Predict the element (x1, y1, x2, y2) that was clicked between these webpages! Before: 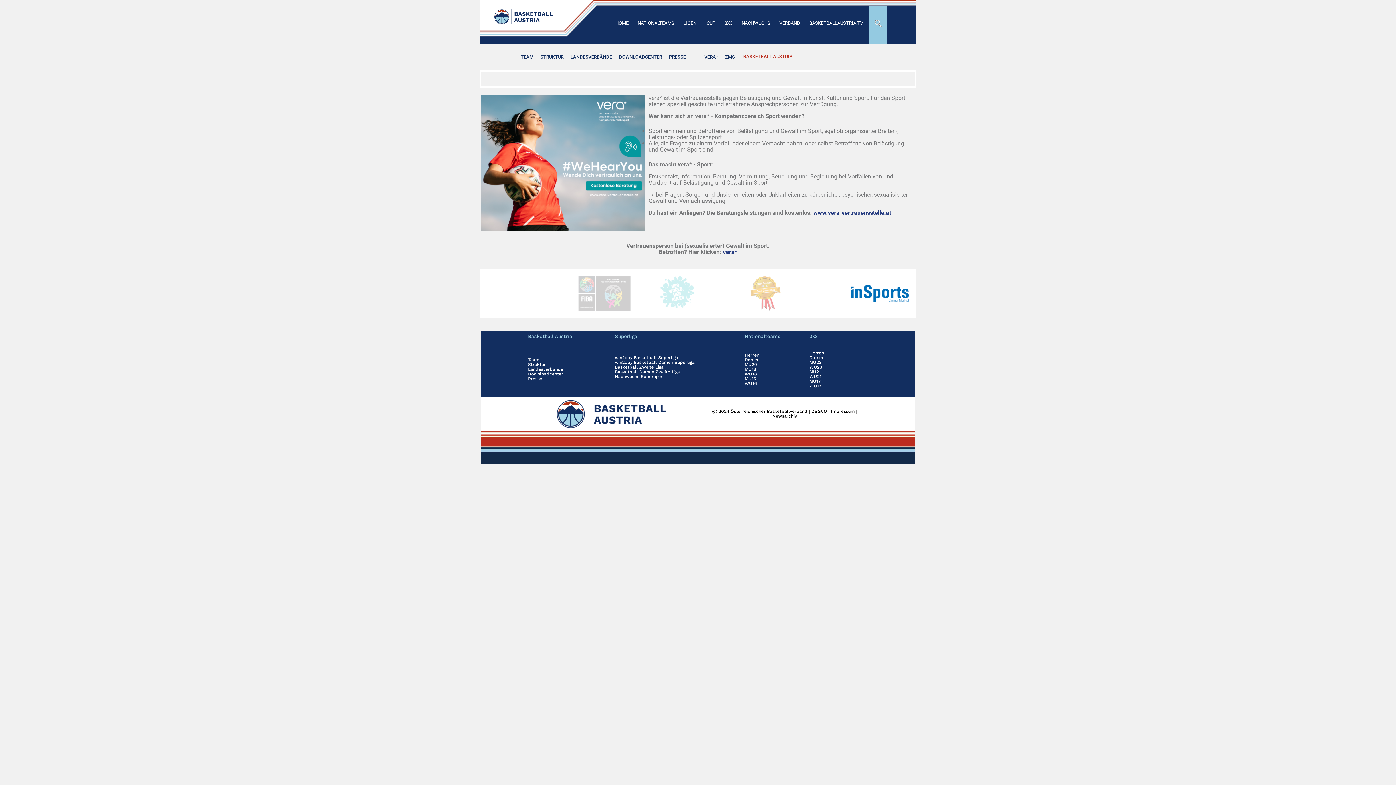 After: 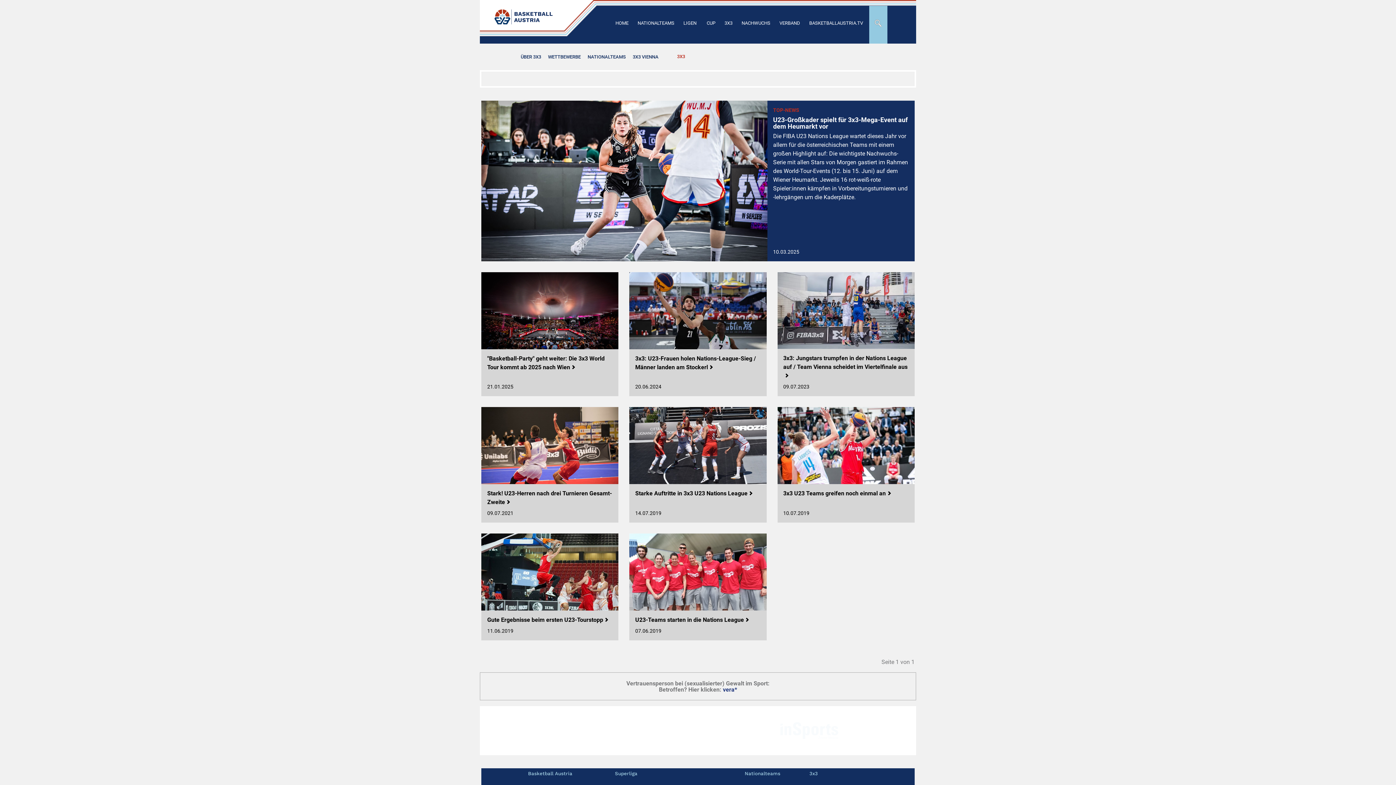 Action: label: MU23 bbox: (809, 360, 821, 365)